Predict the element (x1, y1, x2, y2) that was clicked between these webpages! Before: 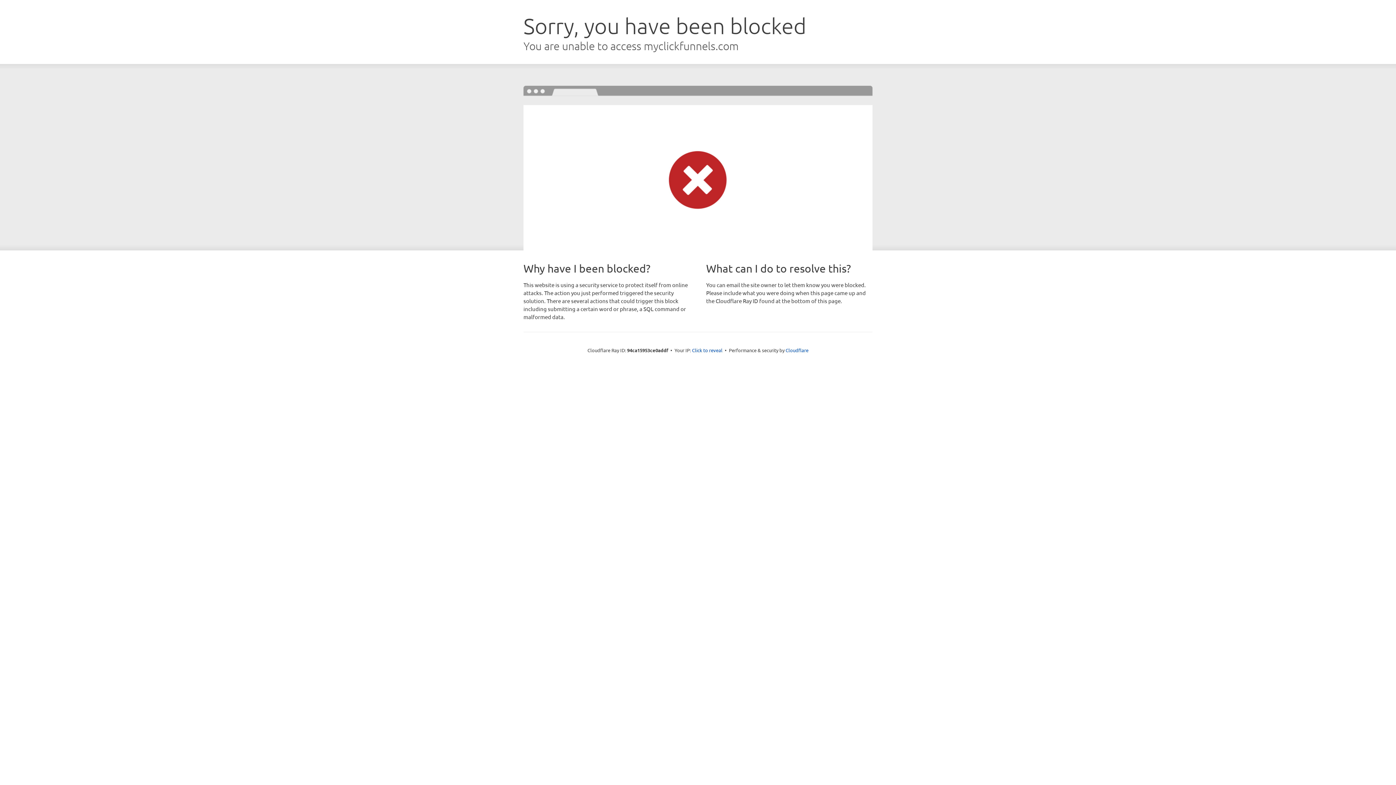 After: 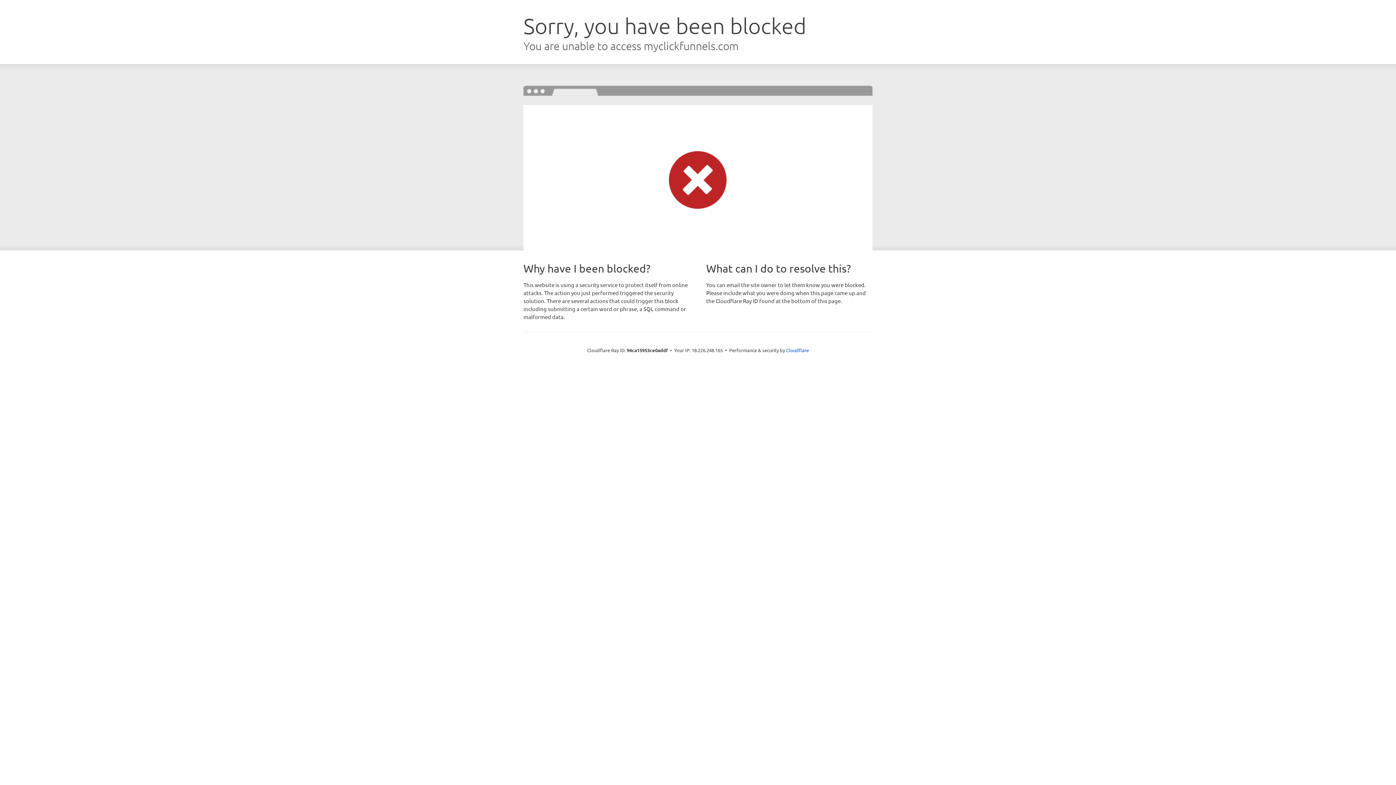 Action: bbox: (692, 346, 722, 353) label: Click to reveal